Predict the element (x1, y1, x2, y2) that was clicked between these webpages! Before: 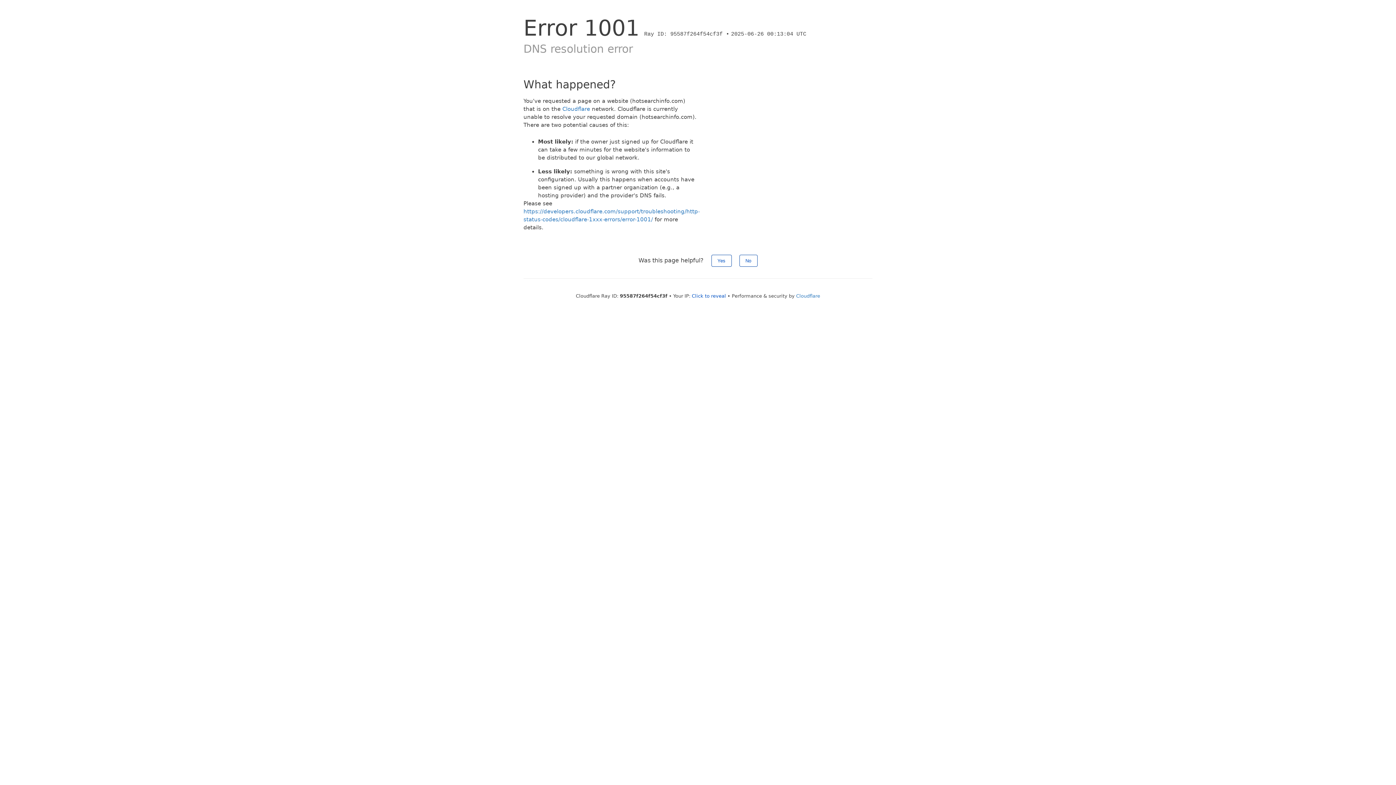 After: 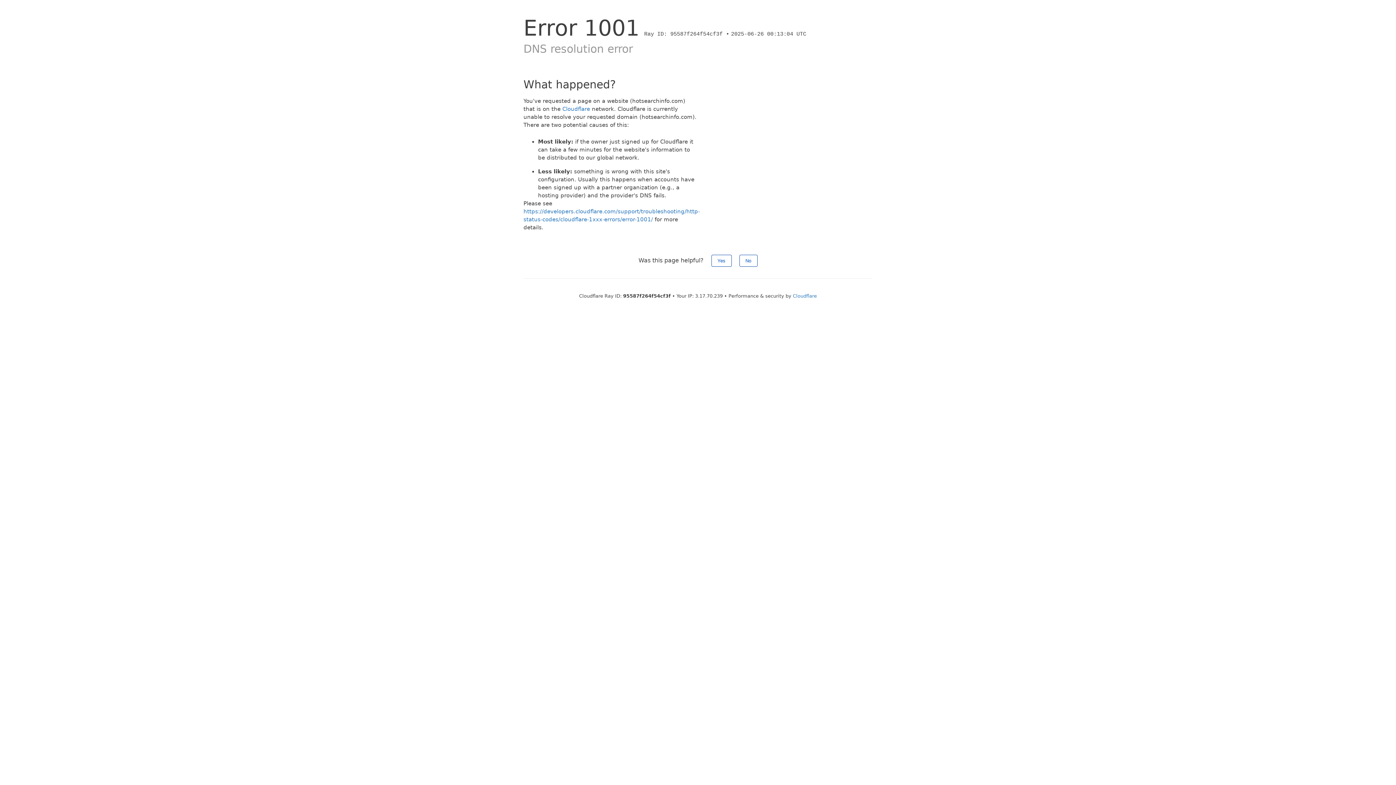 Action: bbox: (692, 293, 726, 298) label: Click to reveal